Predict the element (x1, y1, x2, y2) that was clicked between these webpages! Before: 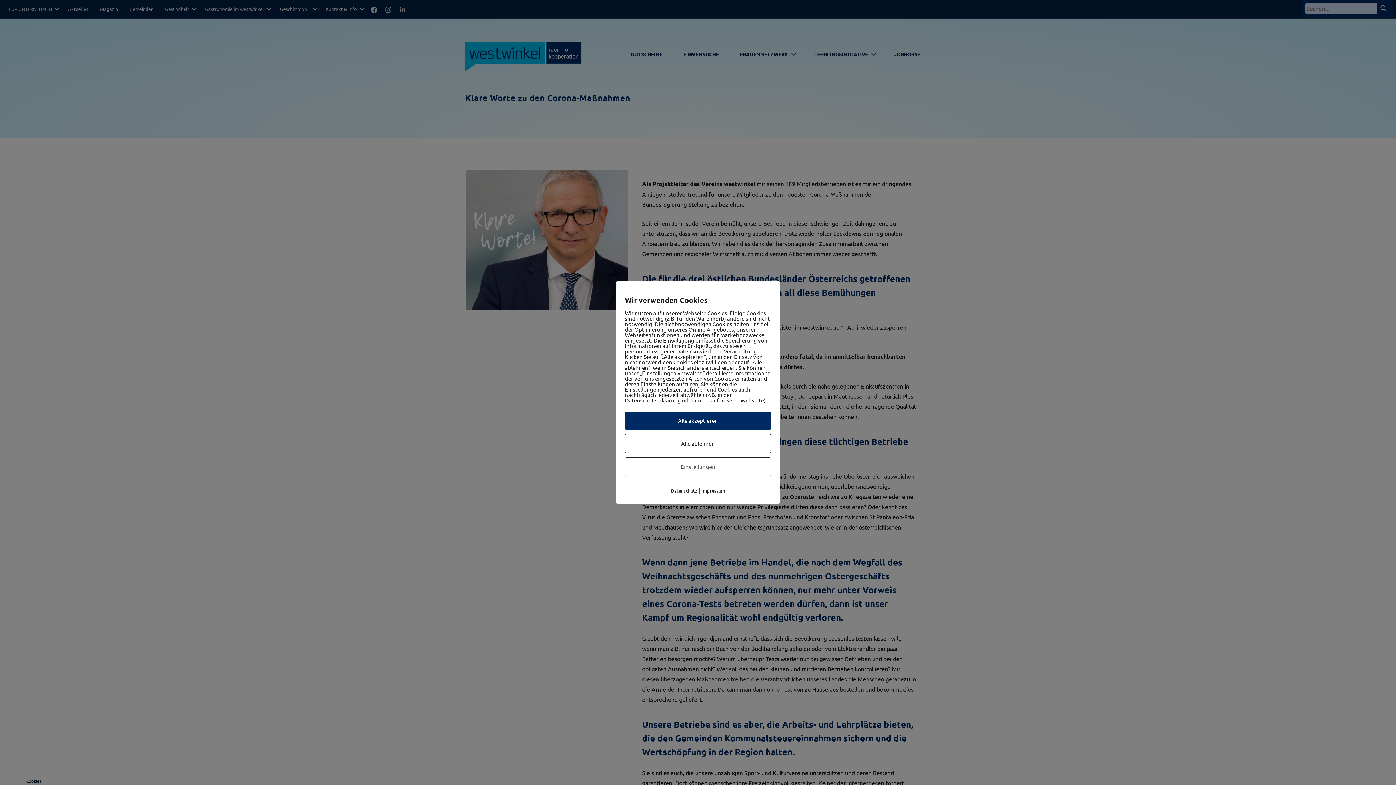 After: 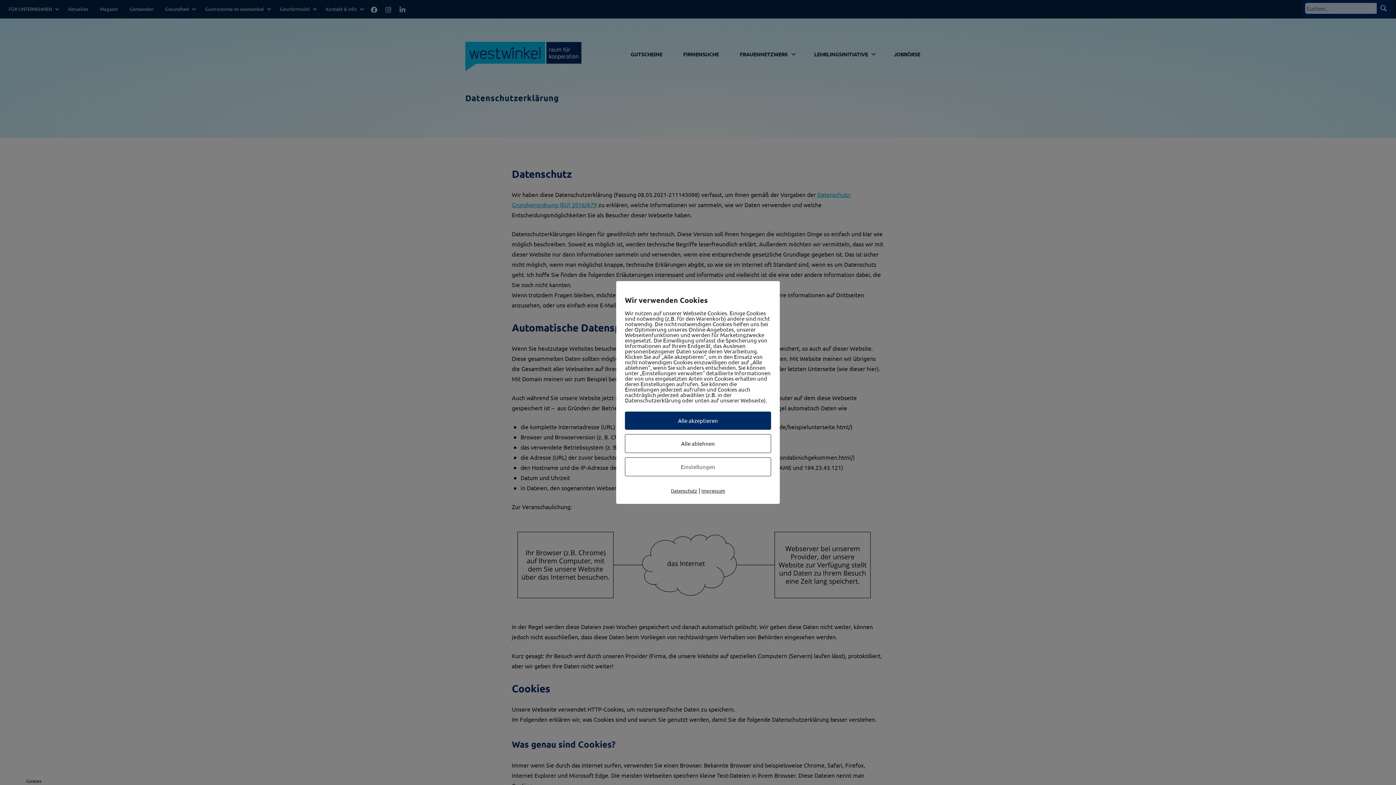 Action: bbox: (671, 487, 697, 494) label: Datenschutz